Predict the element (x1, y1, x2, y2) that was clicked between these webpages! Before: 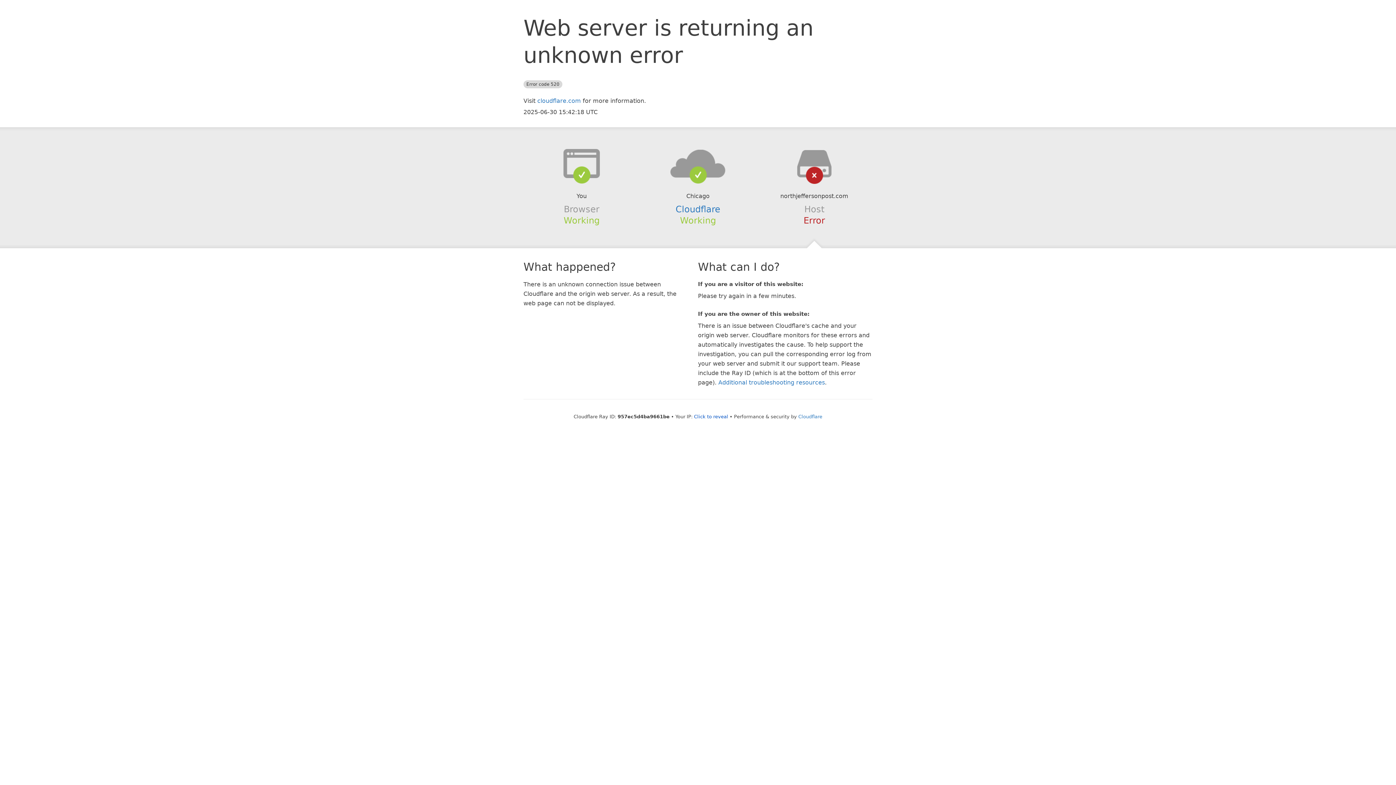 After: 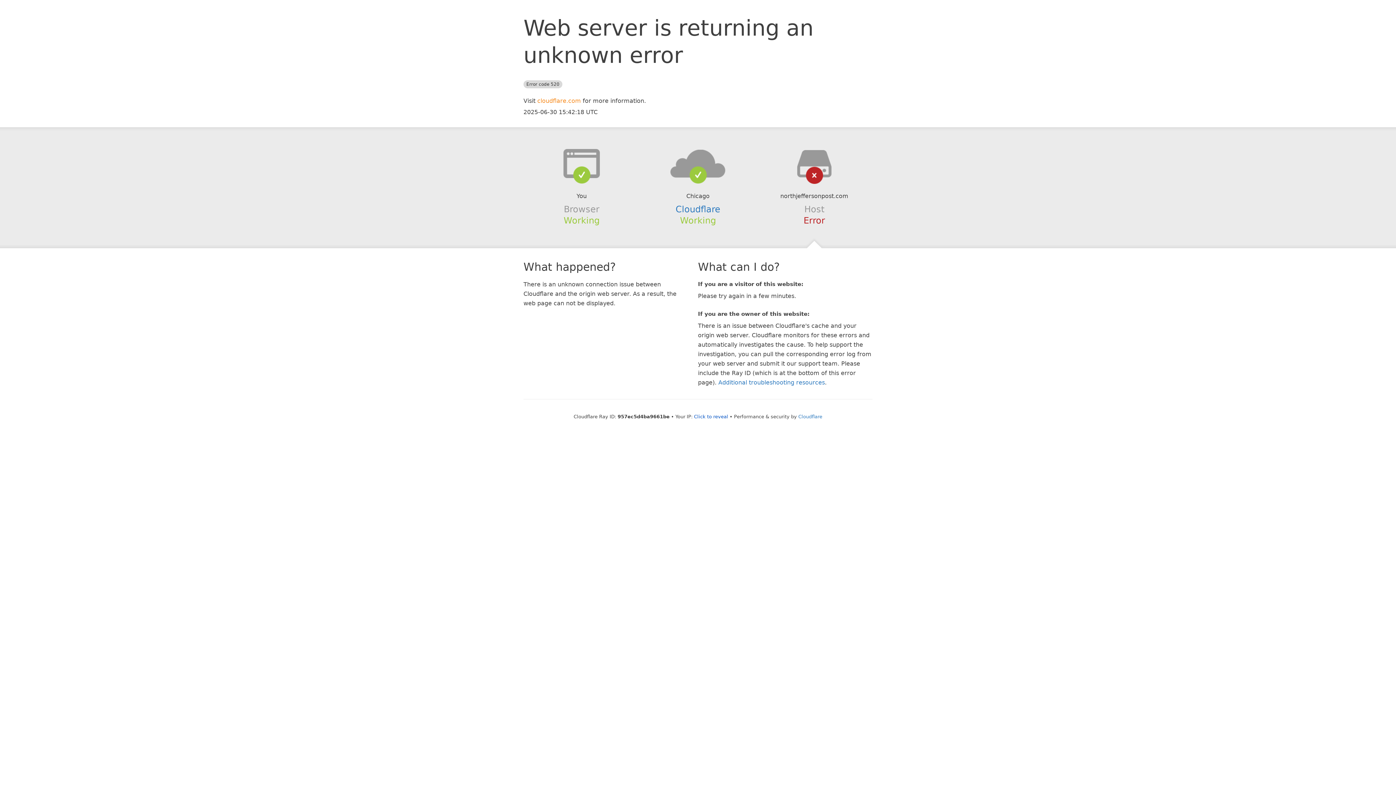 Action: label: cloudflare.com bbox: (537, 97, 581, 104)